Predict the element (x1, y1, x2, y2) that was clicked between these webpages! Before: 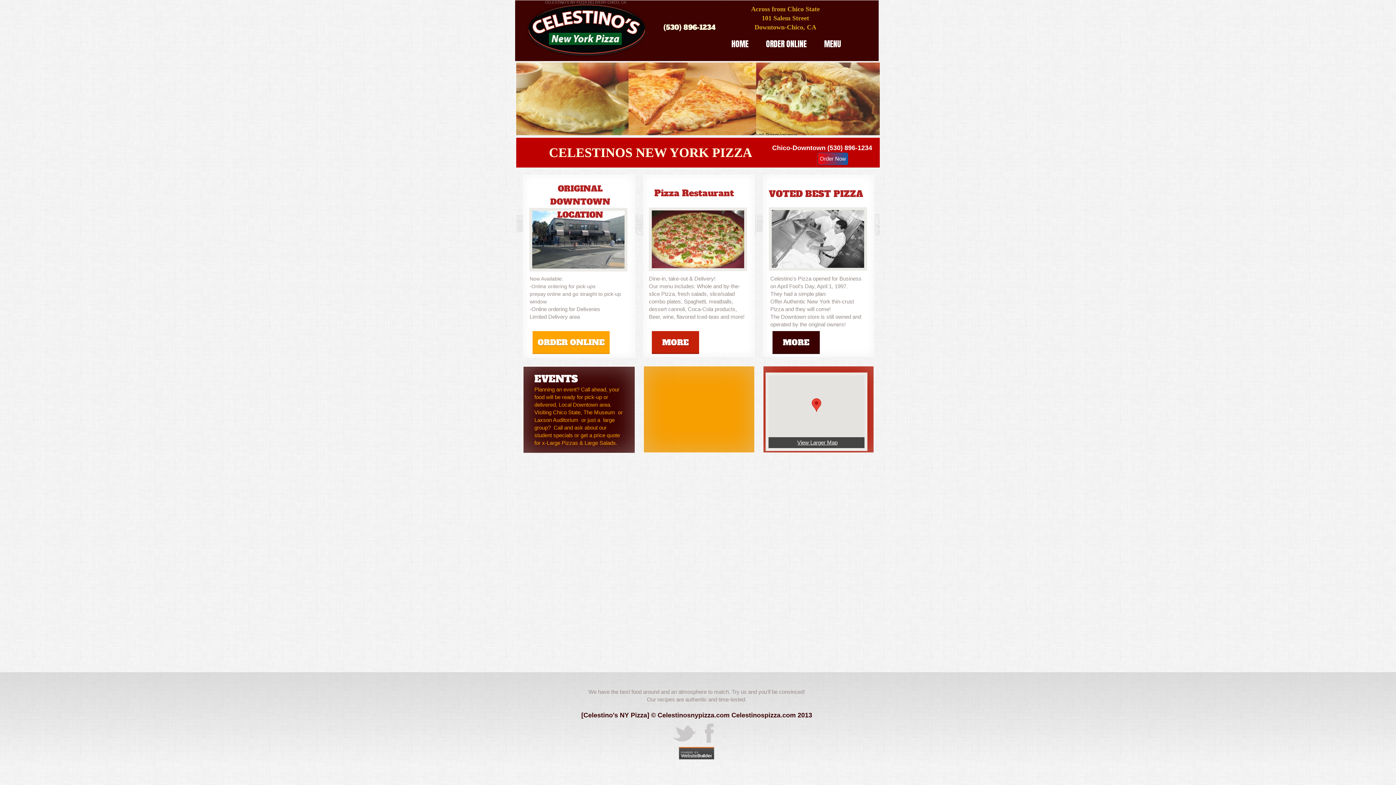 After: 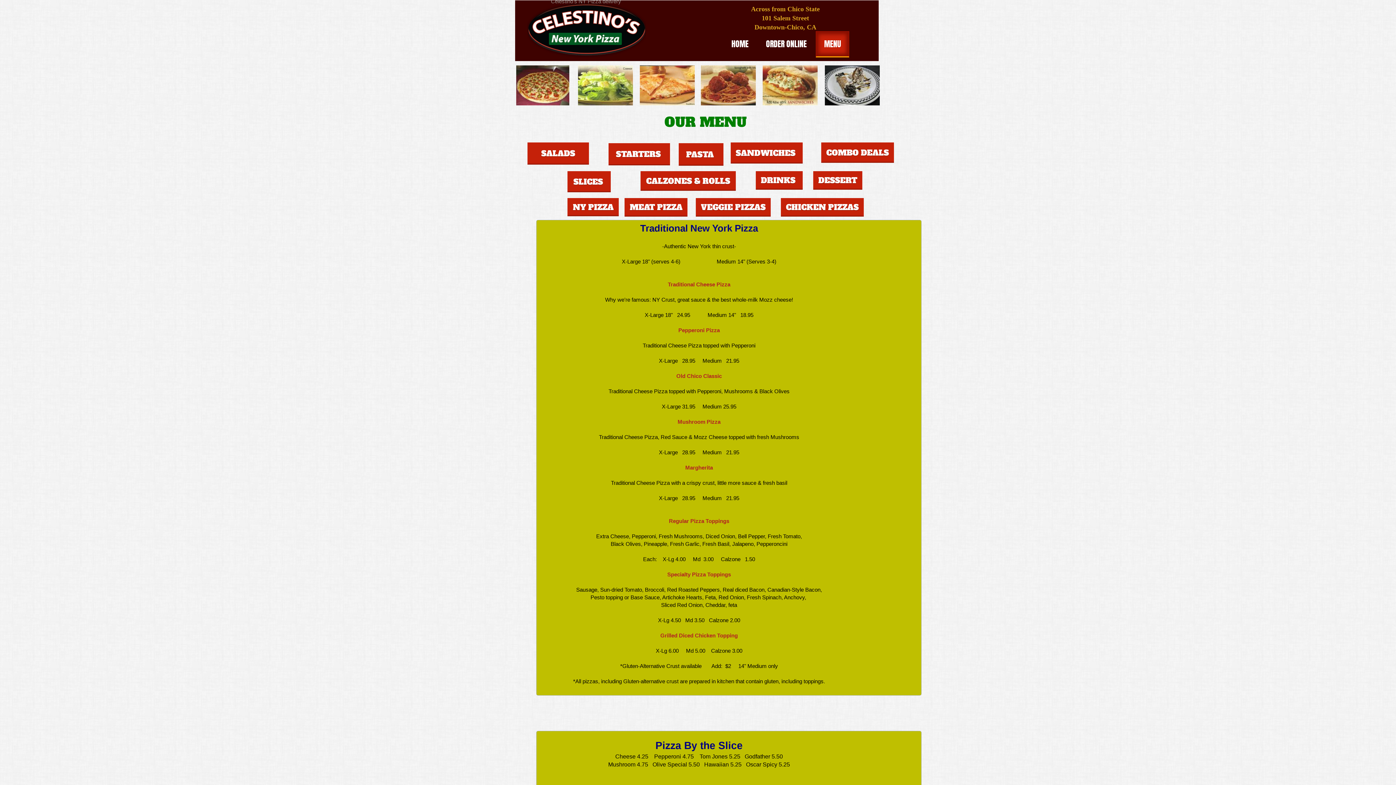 Action: label: MENU bbox: (815, 31, 849, 57)